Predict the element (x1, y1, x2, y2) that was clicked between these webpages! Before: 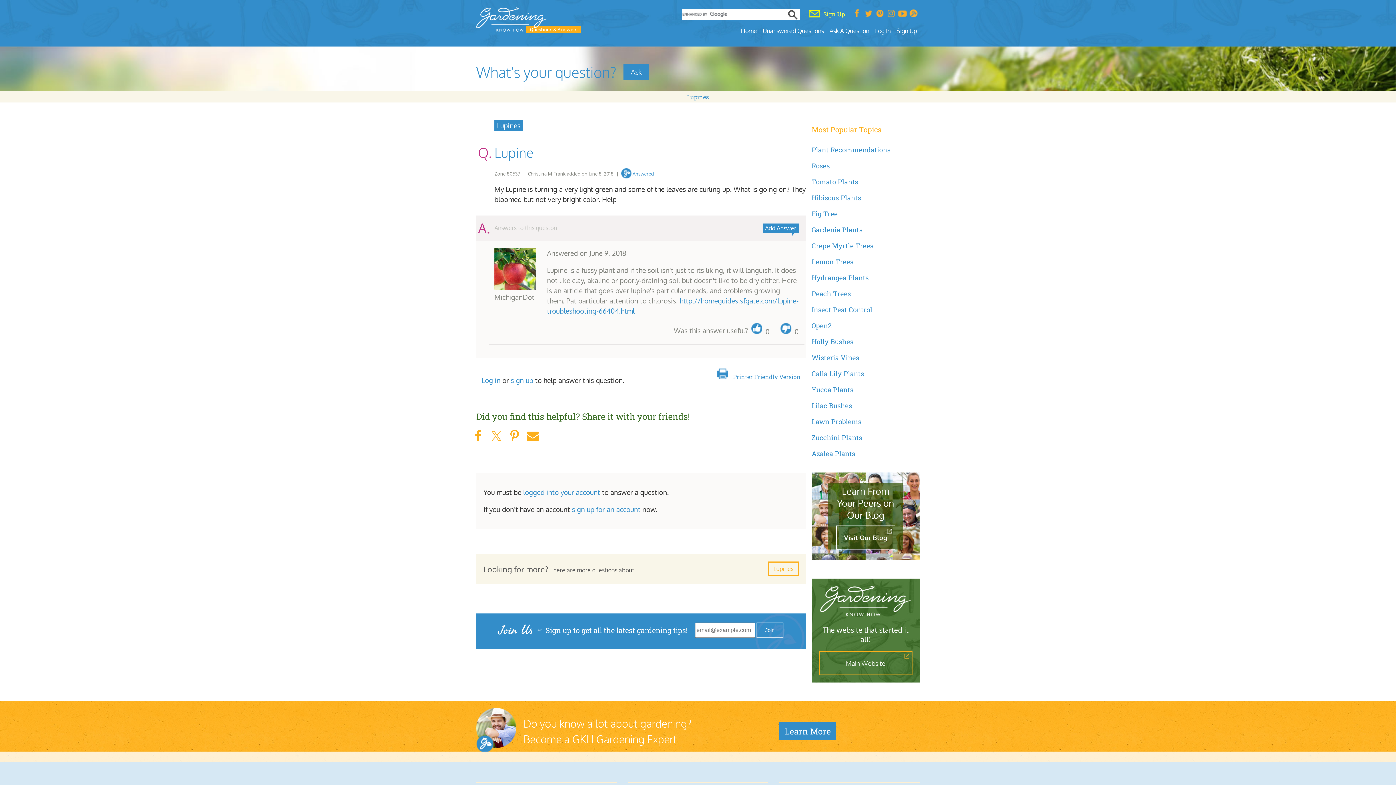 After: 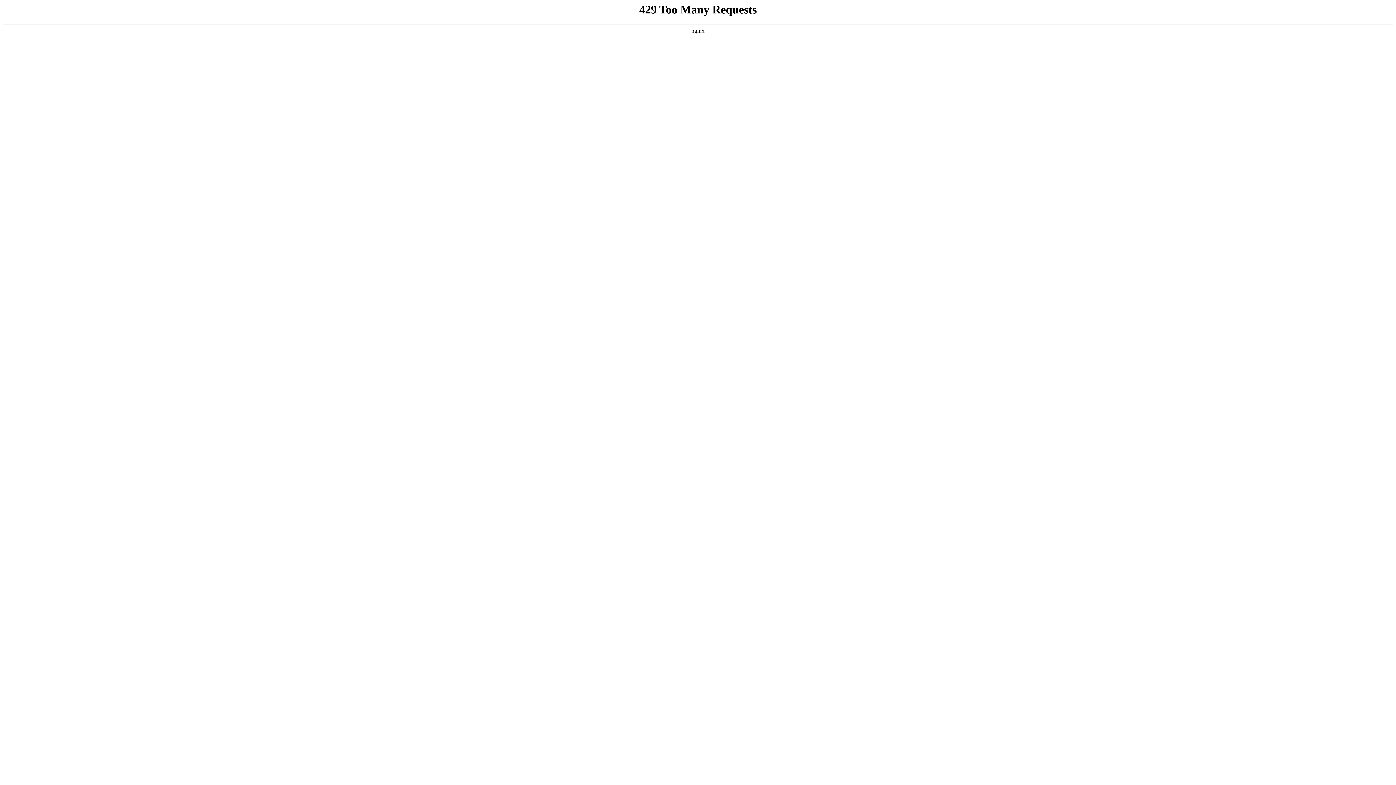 Action: bbox: (811, 257, 853, 266) label: Lemon Trees